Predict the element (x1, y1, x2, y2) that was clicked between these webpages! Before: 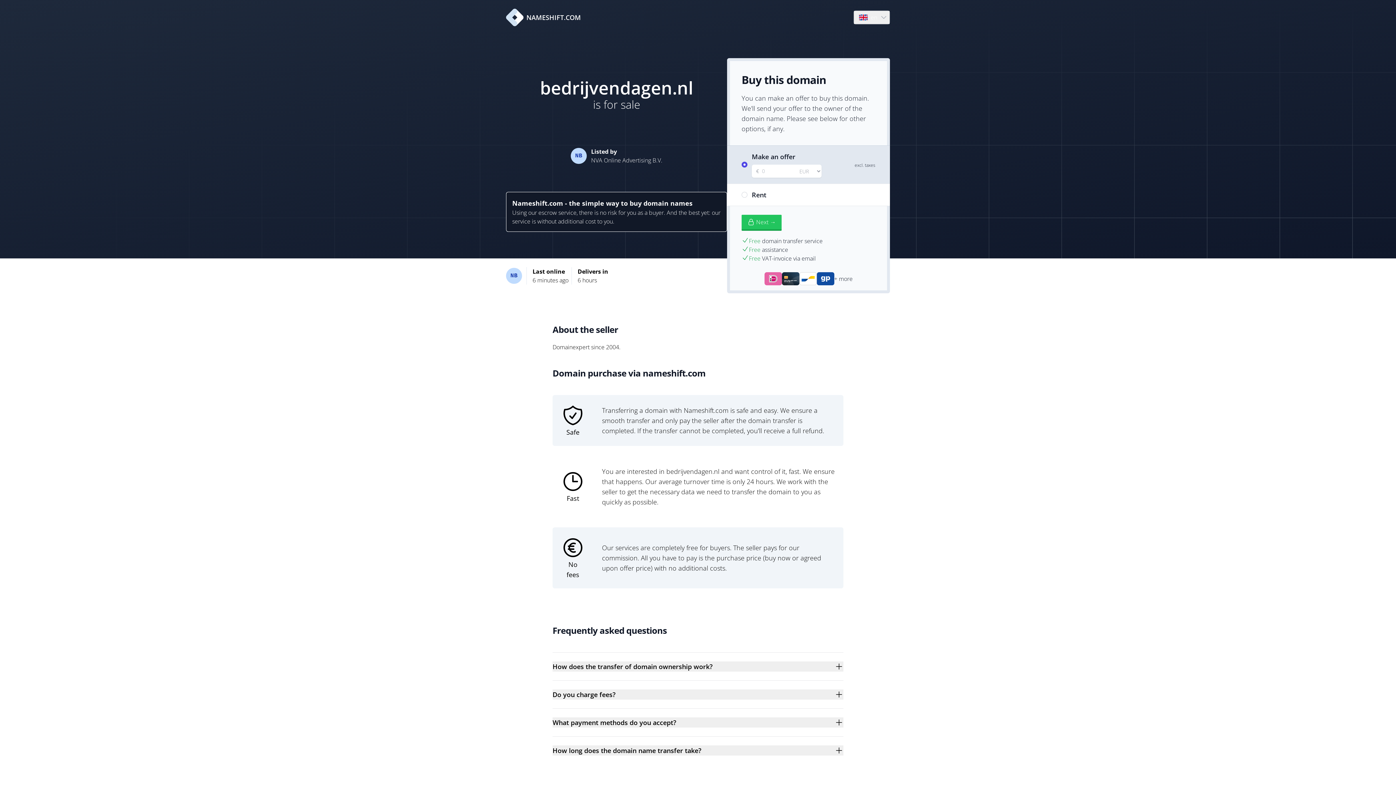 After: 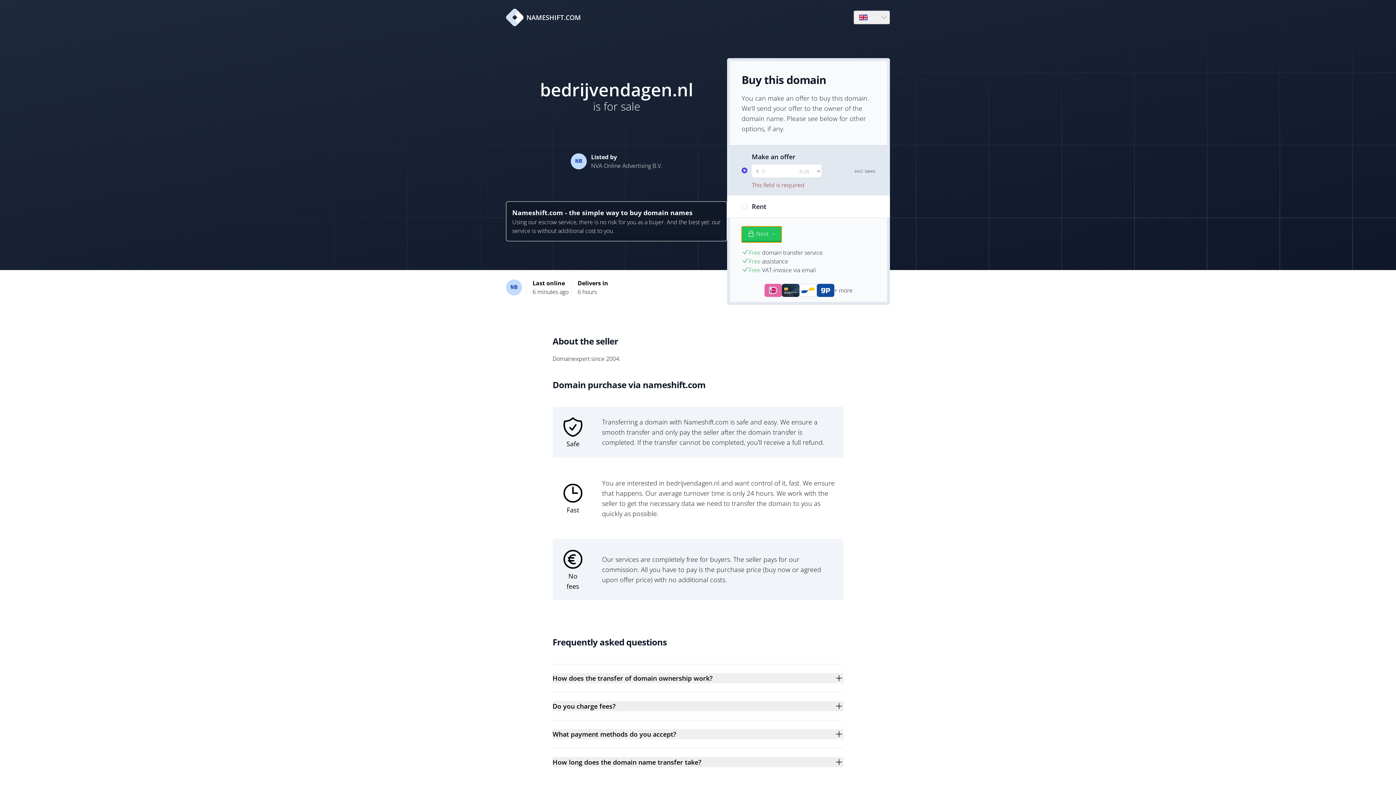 Action: bbox: (741, 214, 781, 230) label: Next →